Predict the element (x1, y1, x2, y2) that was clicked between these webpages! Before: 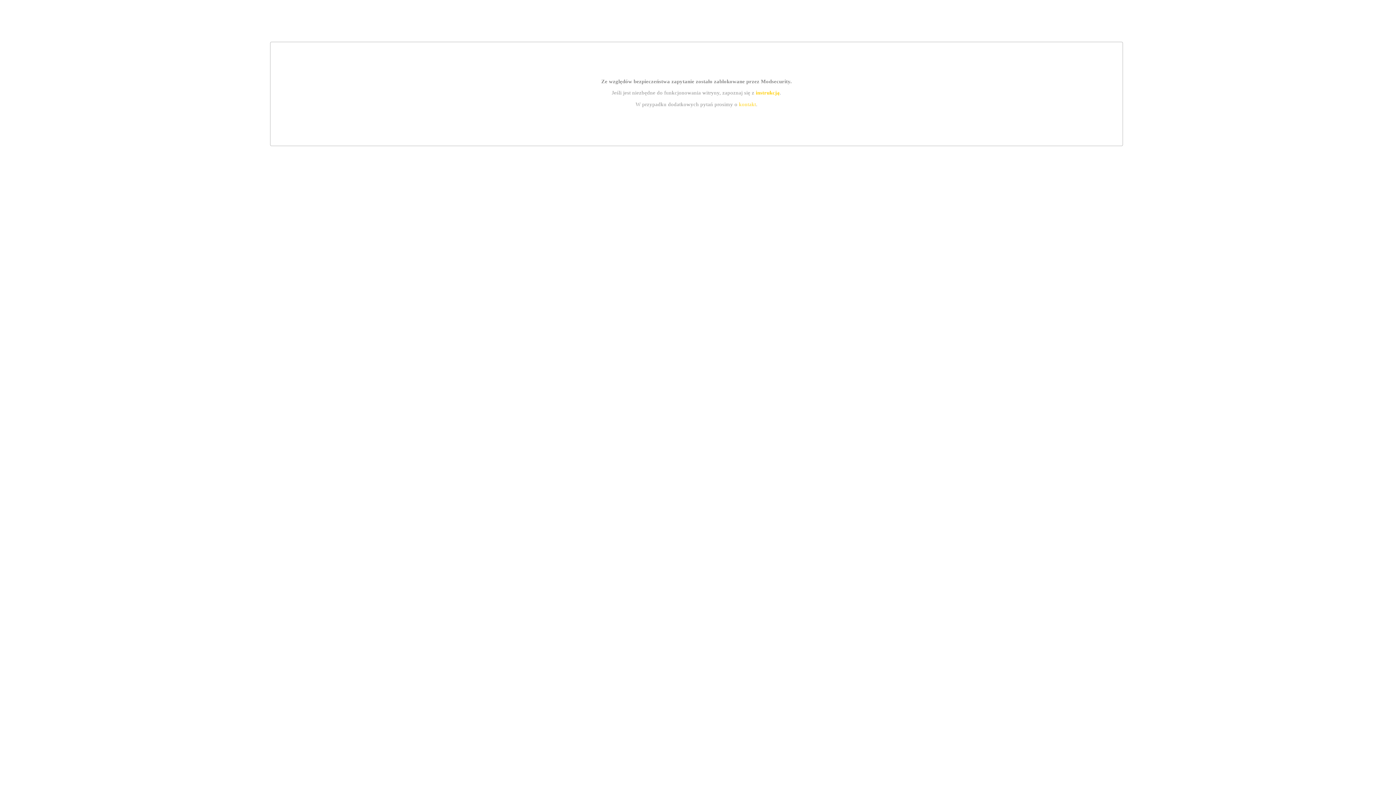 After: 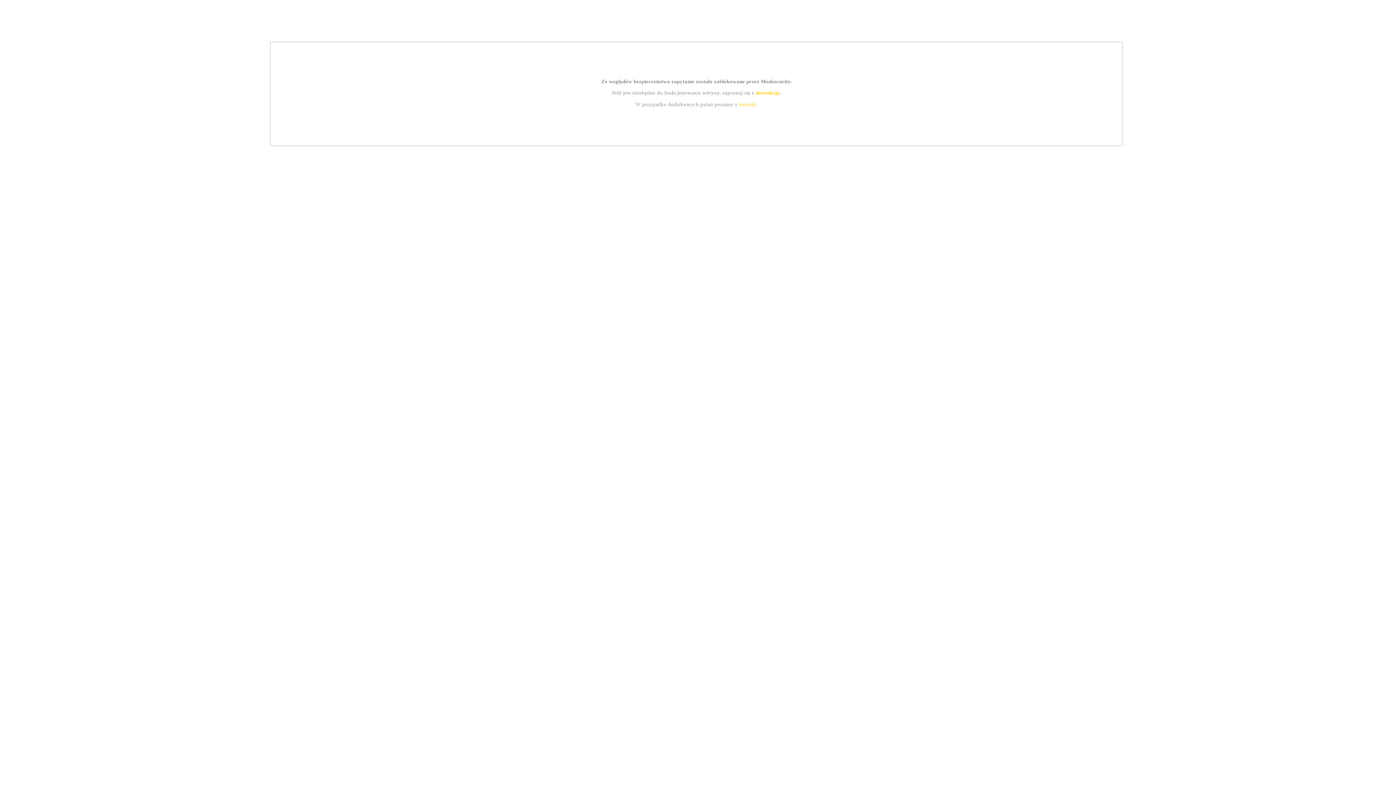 Action: bbox: (739, 101, 756, 107) label: kontakt